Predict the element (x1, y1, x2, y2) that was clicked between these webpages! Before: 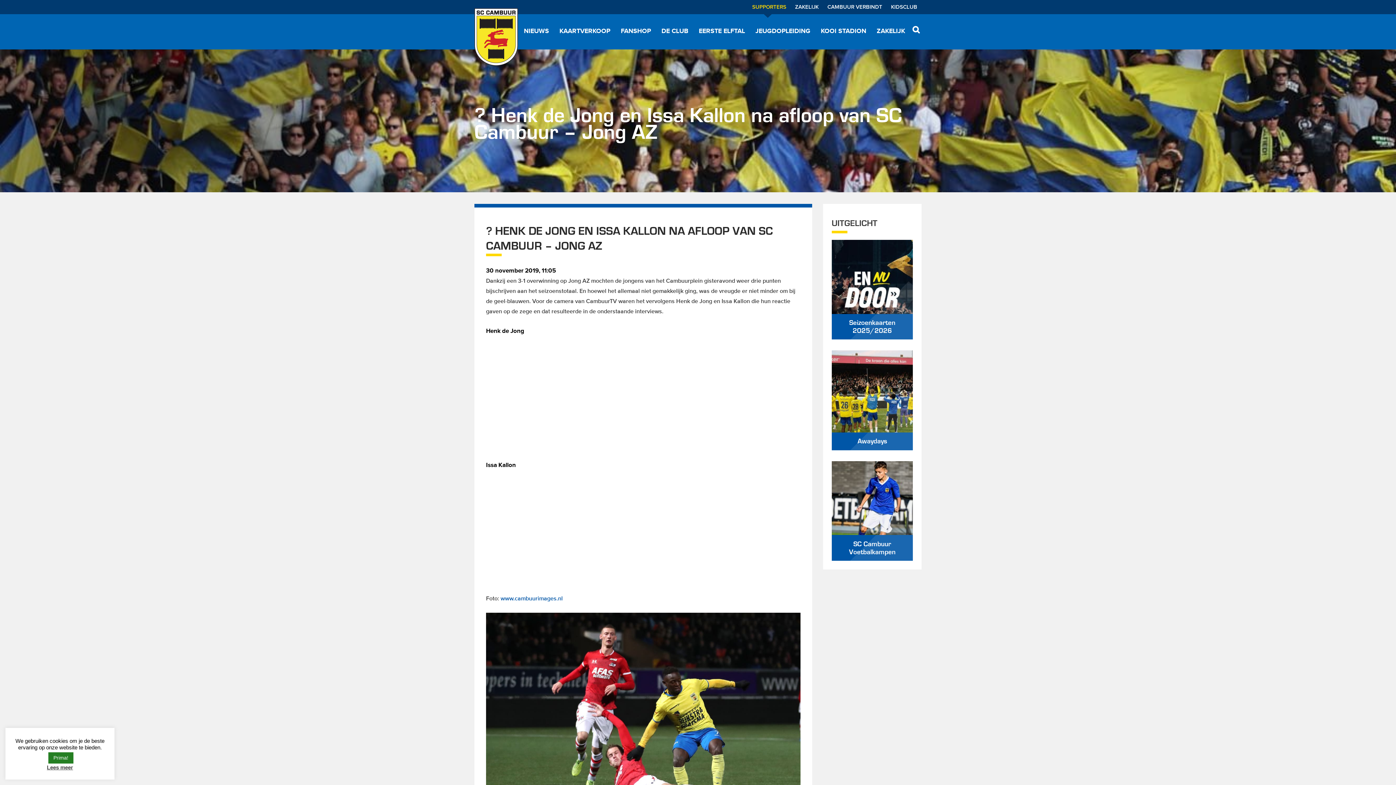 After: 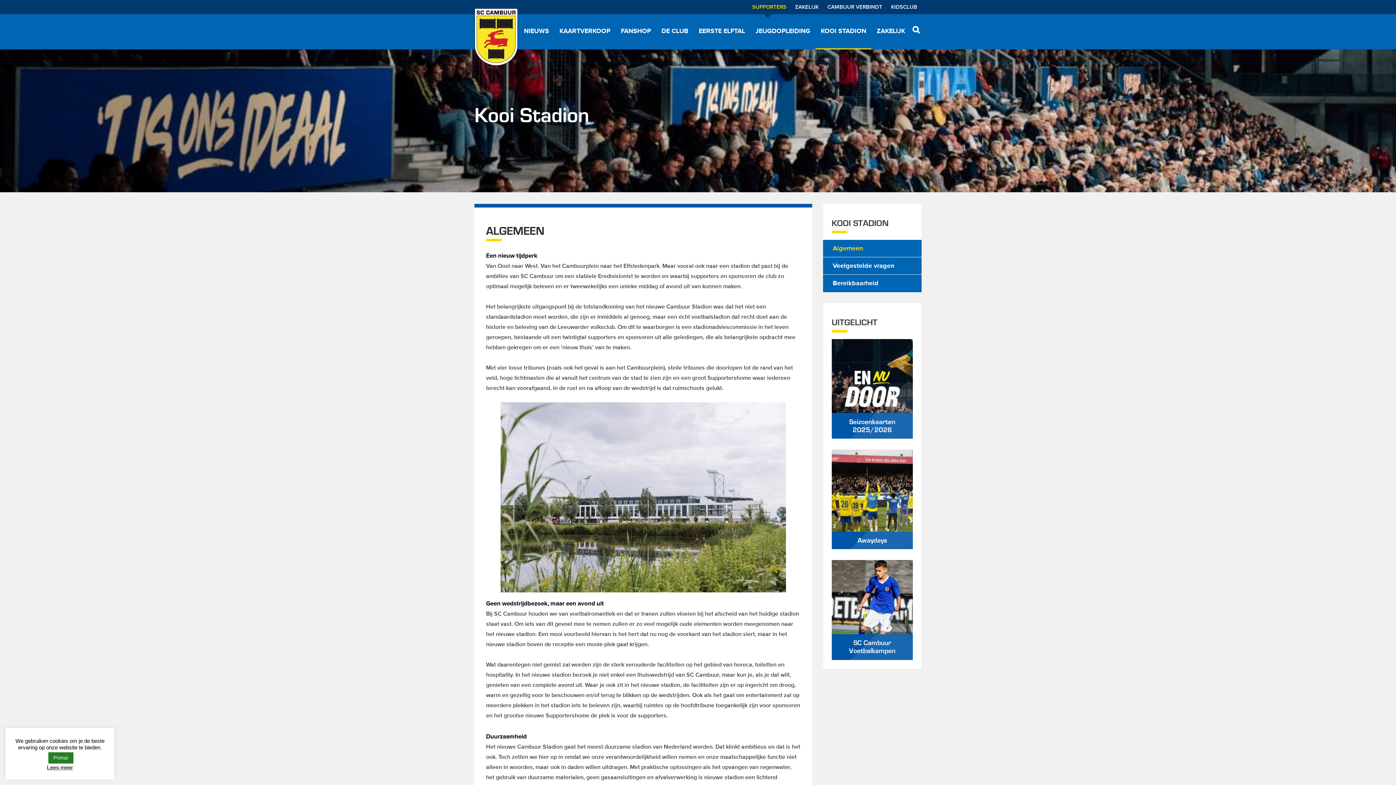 Action: label: KOOI STADION bbox: (815, 14, 871, 49)